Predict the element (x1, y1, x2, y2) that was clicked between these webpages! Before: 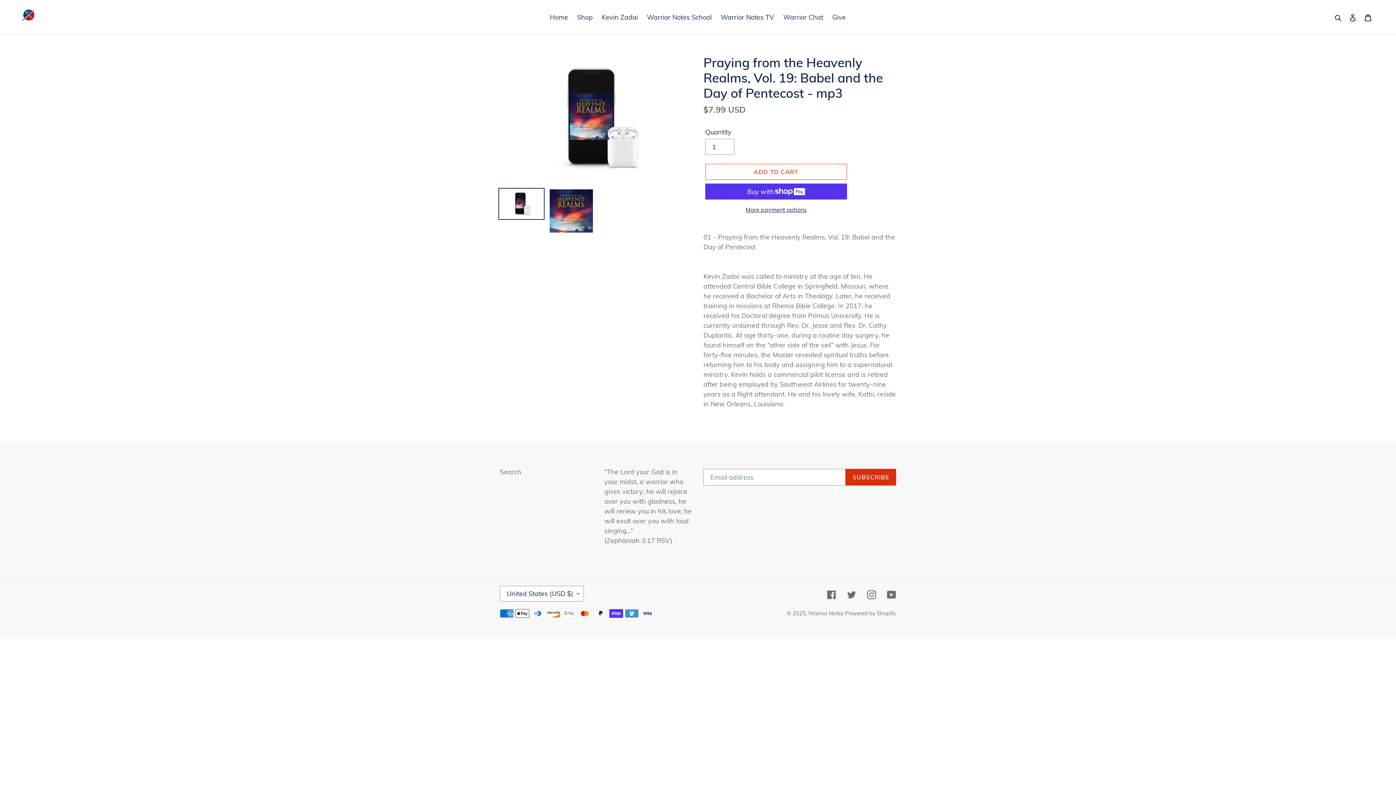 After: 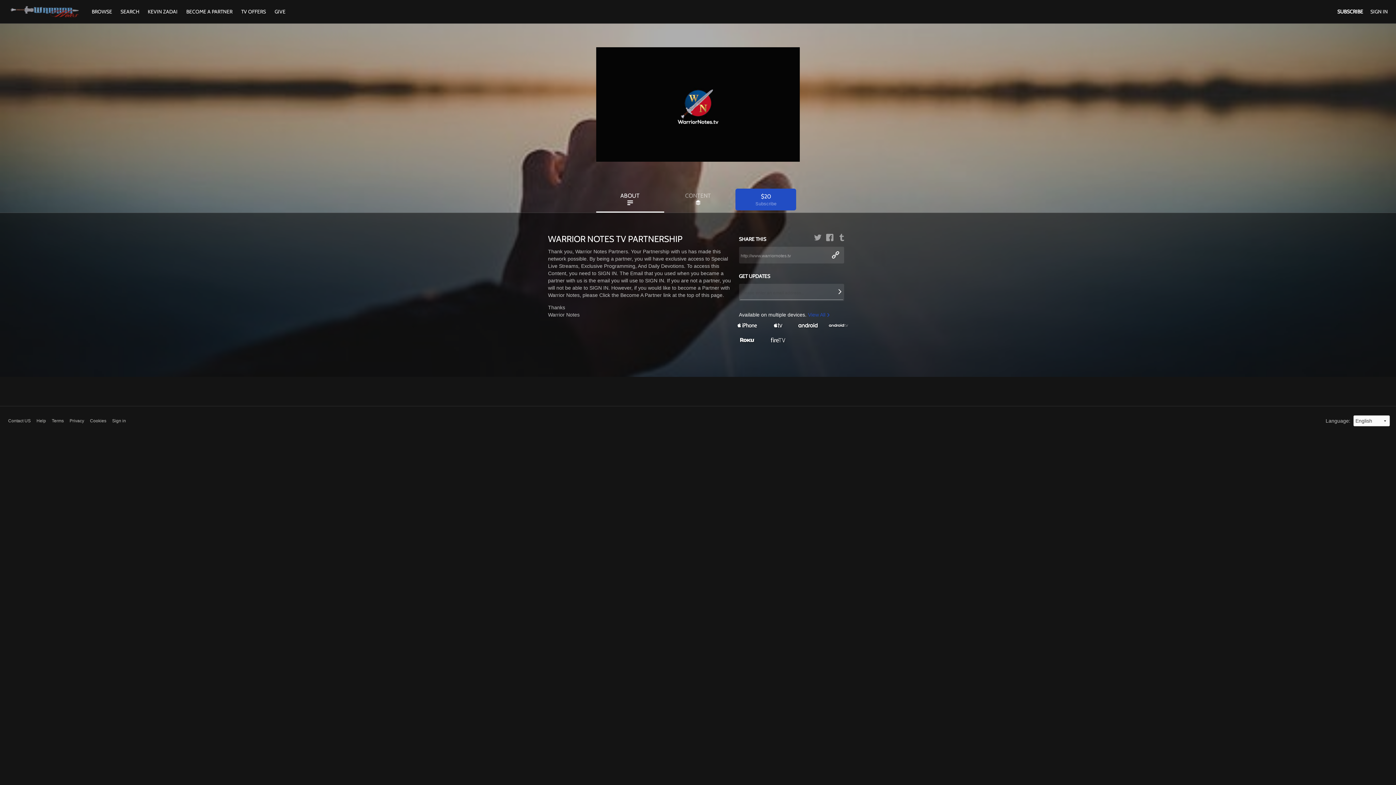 Action: bbox: (717, 11, 778, 23) label: Warrior Notes TV